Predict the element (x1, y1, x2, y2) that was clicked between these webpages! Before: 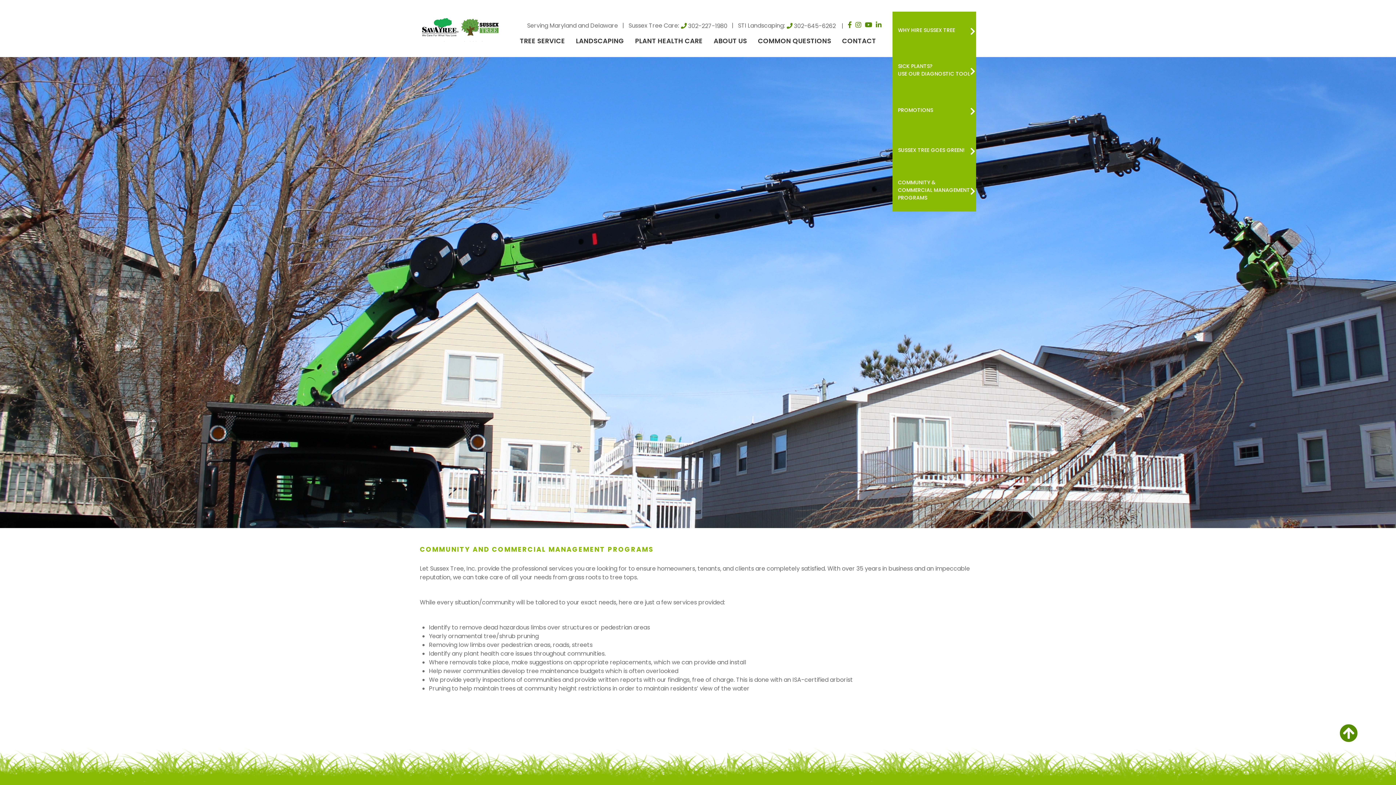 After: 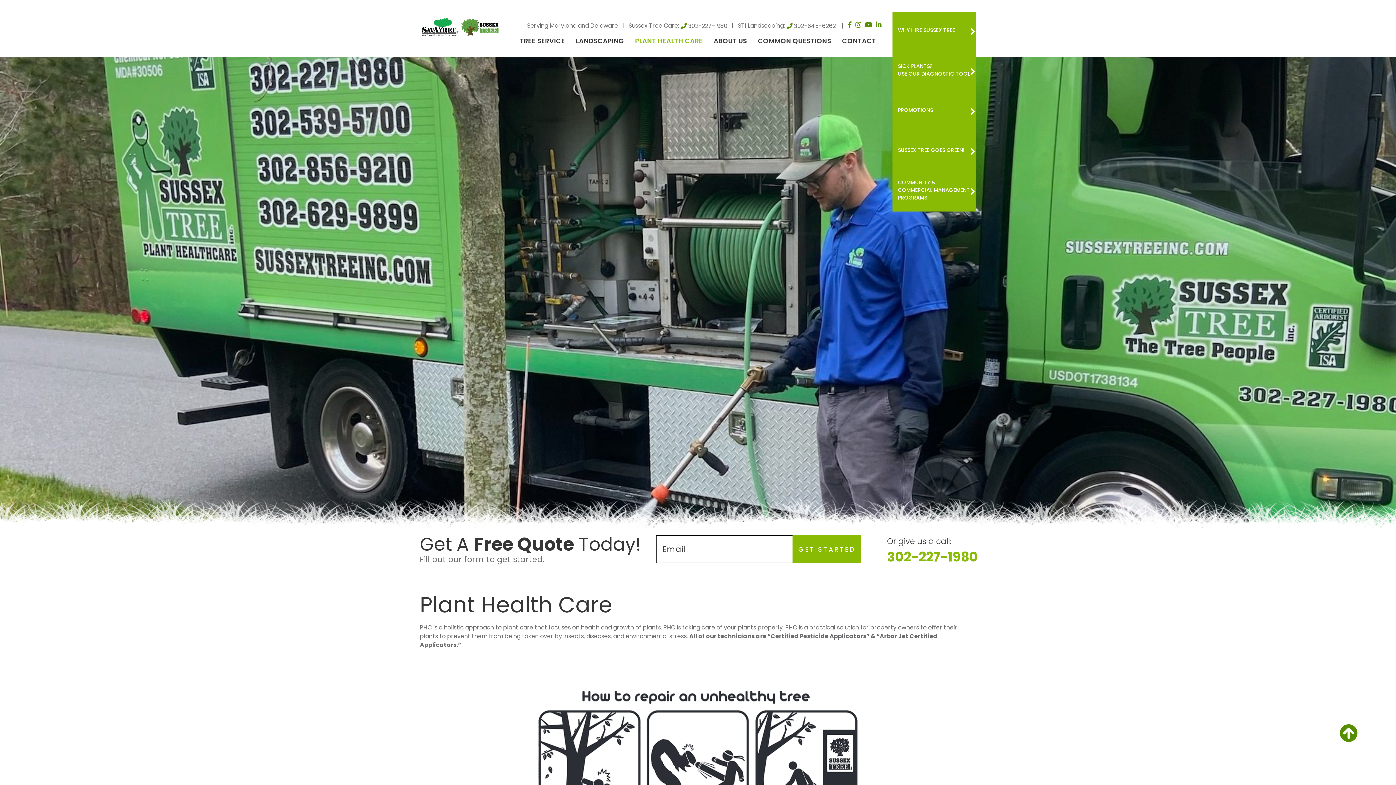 Action: bbox: (629, 36, 708, 48) label: PLANT HEALTH CARE